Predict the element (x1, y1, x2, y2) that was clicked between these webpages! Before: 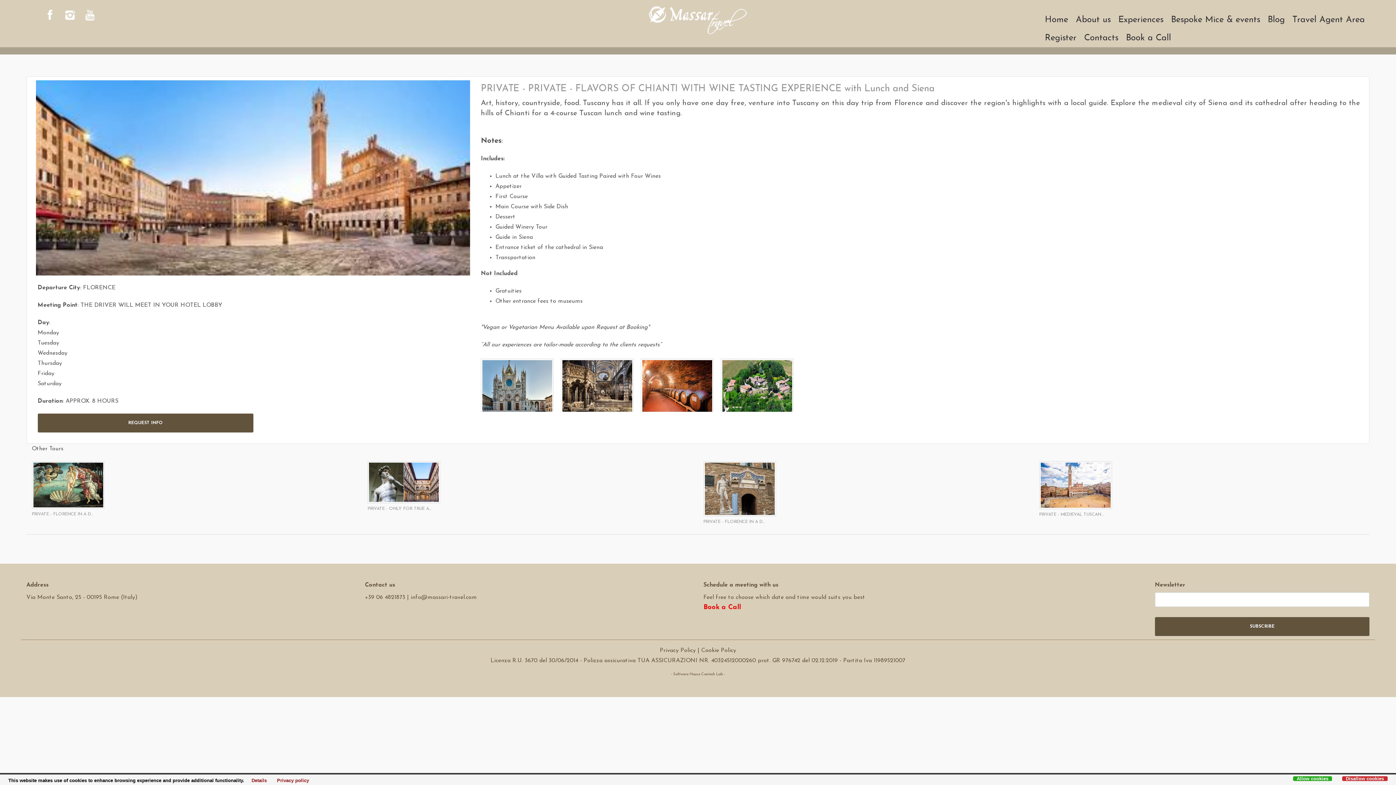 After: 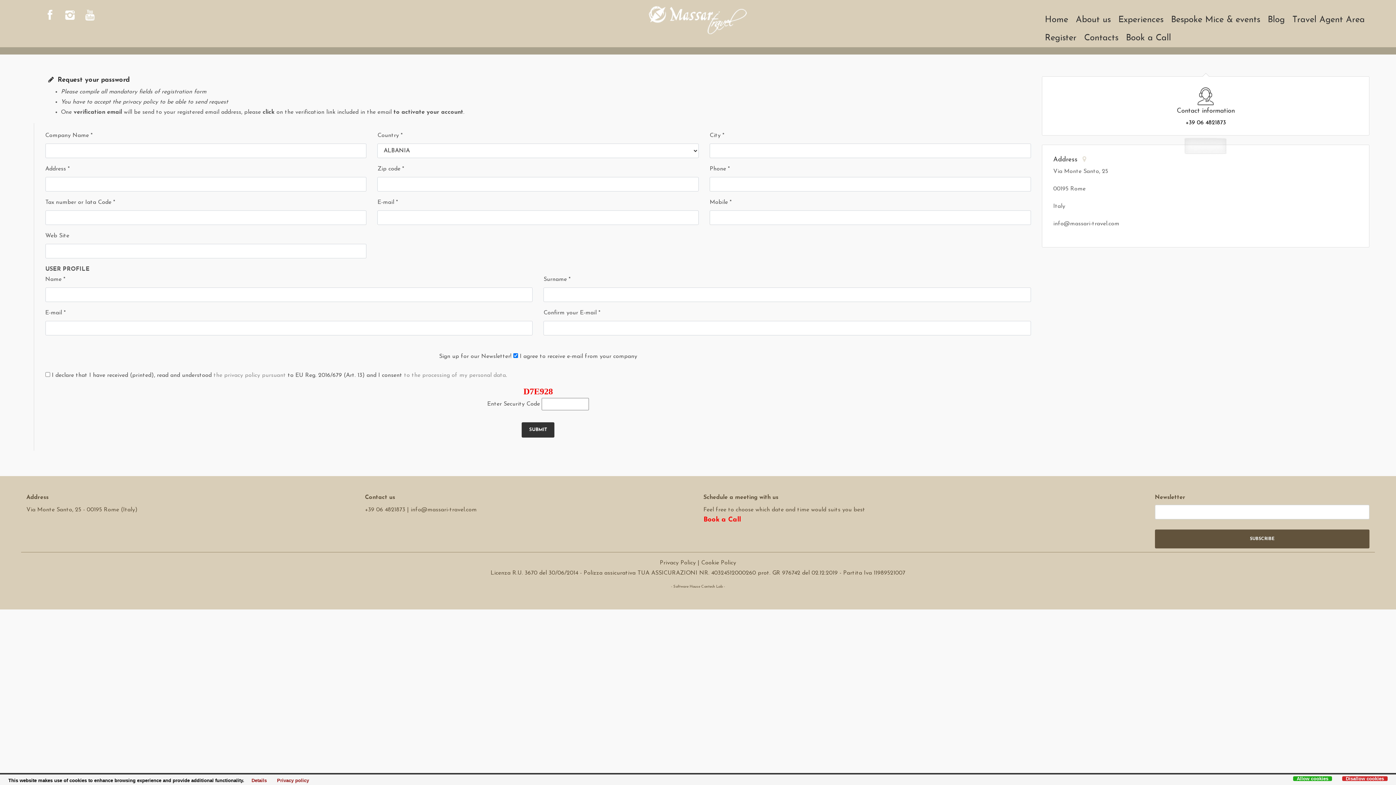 Action: bbox: (1042, 29, 1079, 47) label: Register